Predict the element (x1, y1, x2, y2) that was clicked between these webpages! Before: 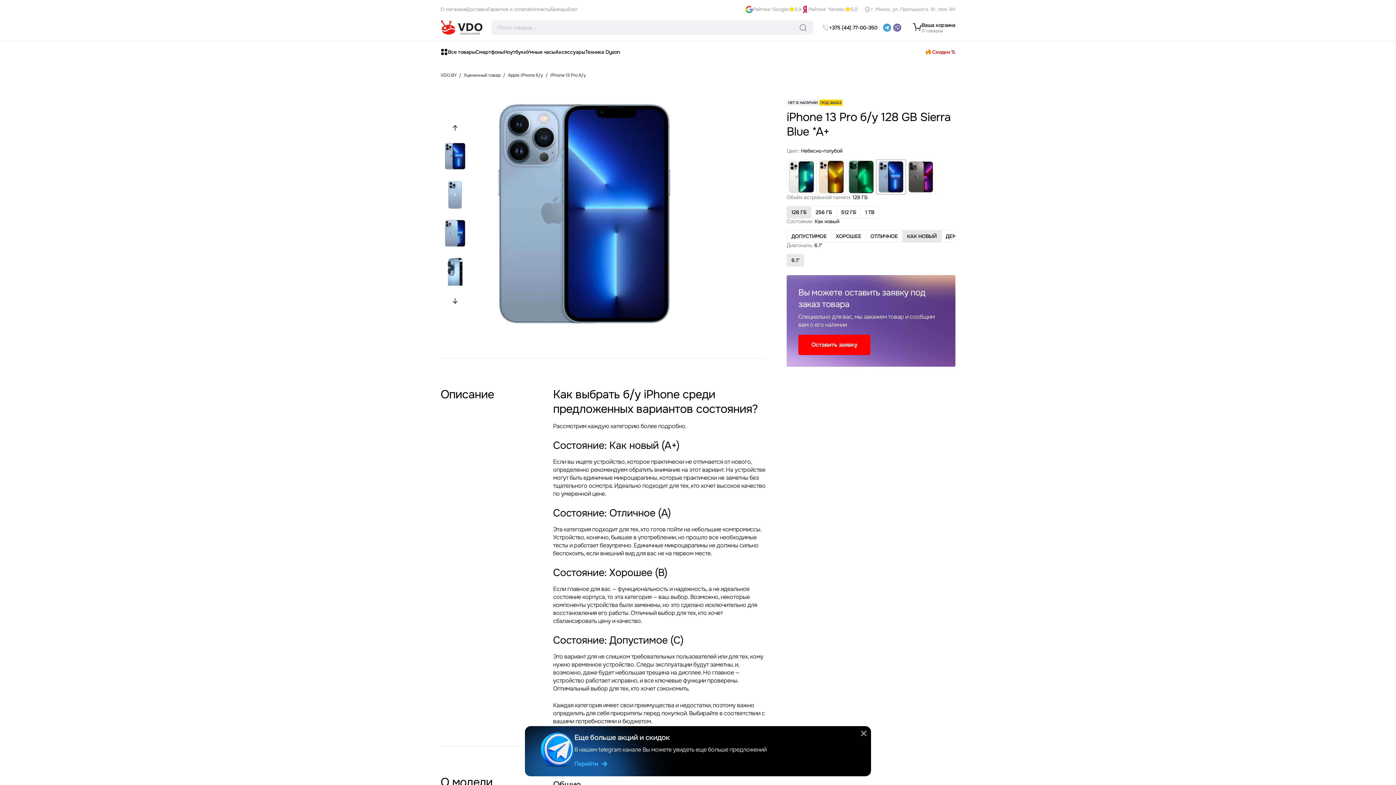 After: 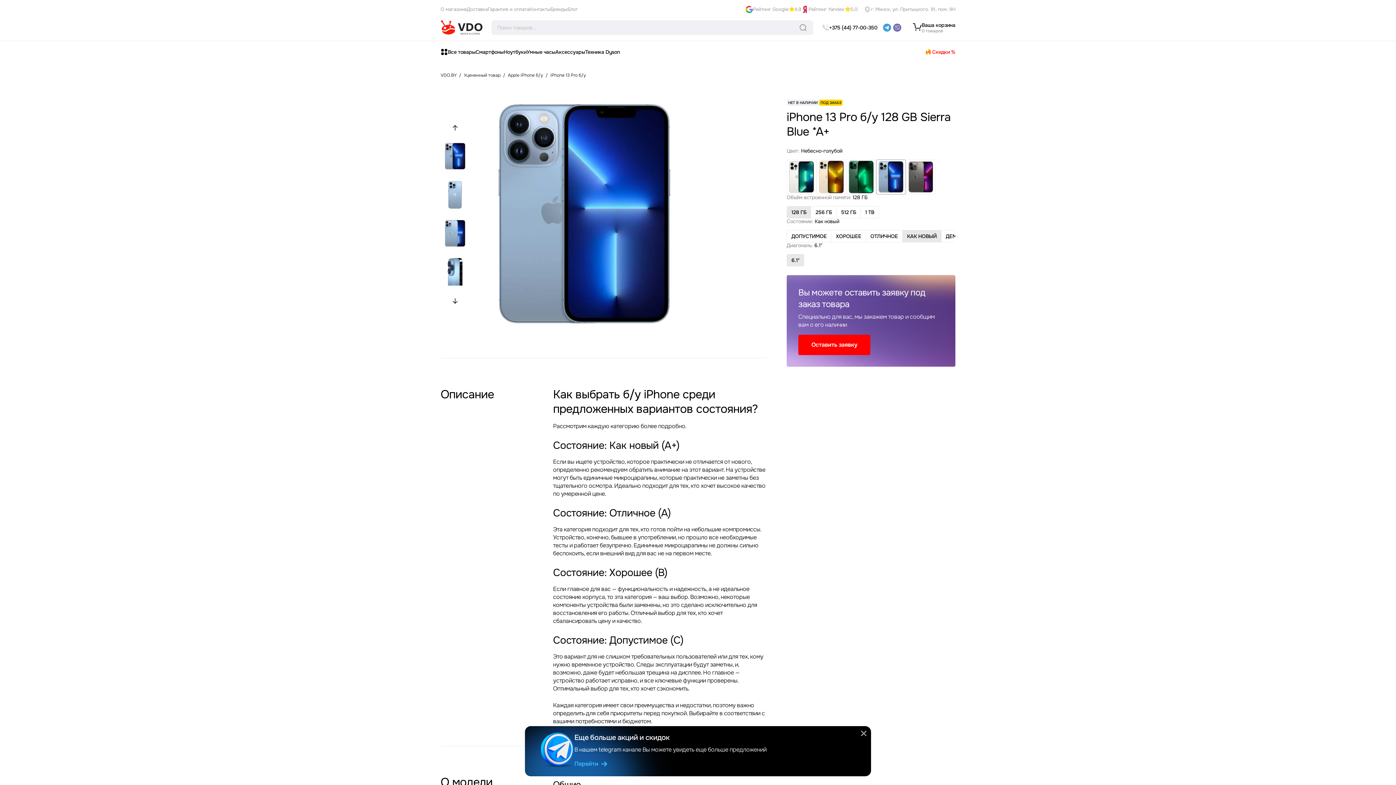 Action: bbox: (893, 23, 901, 31) label: viber